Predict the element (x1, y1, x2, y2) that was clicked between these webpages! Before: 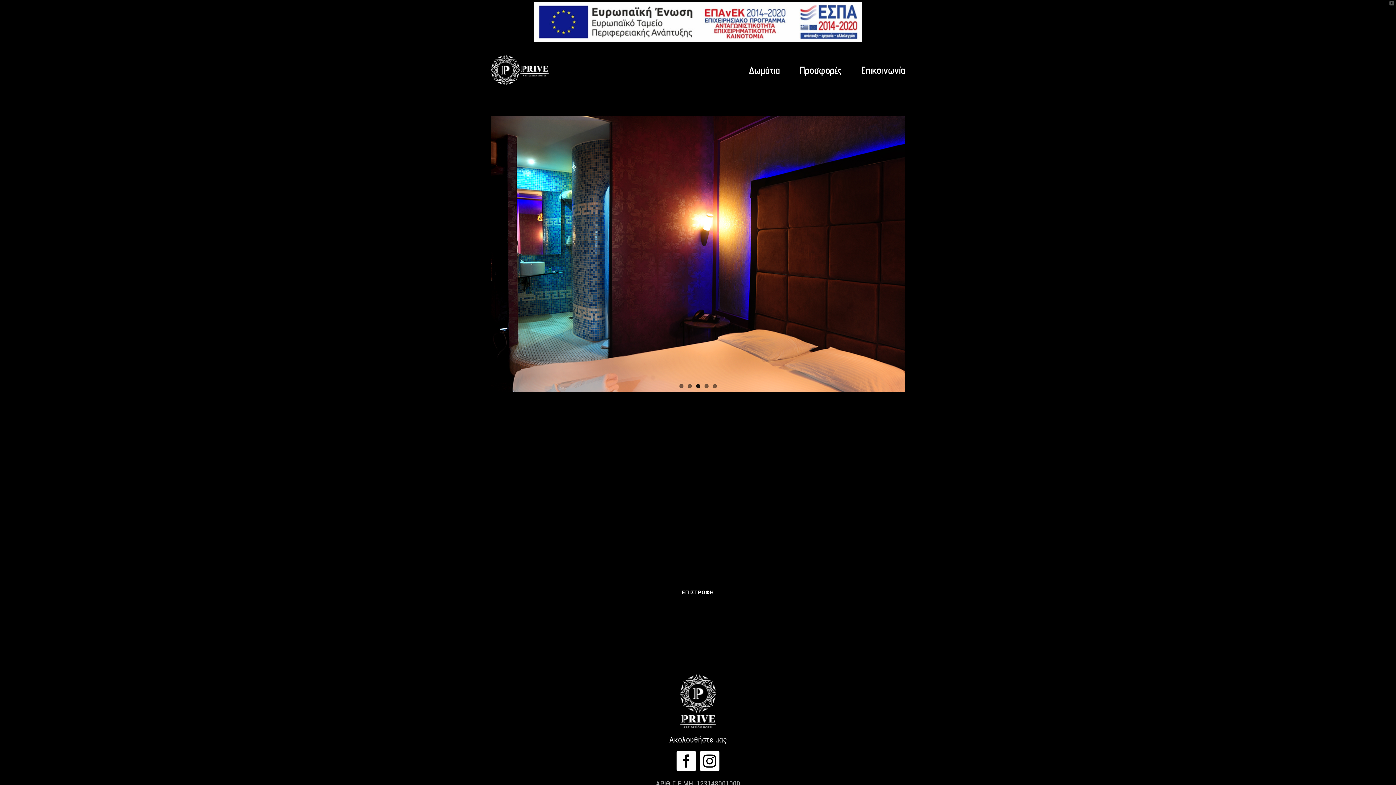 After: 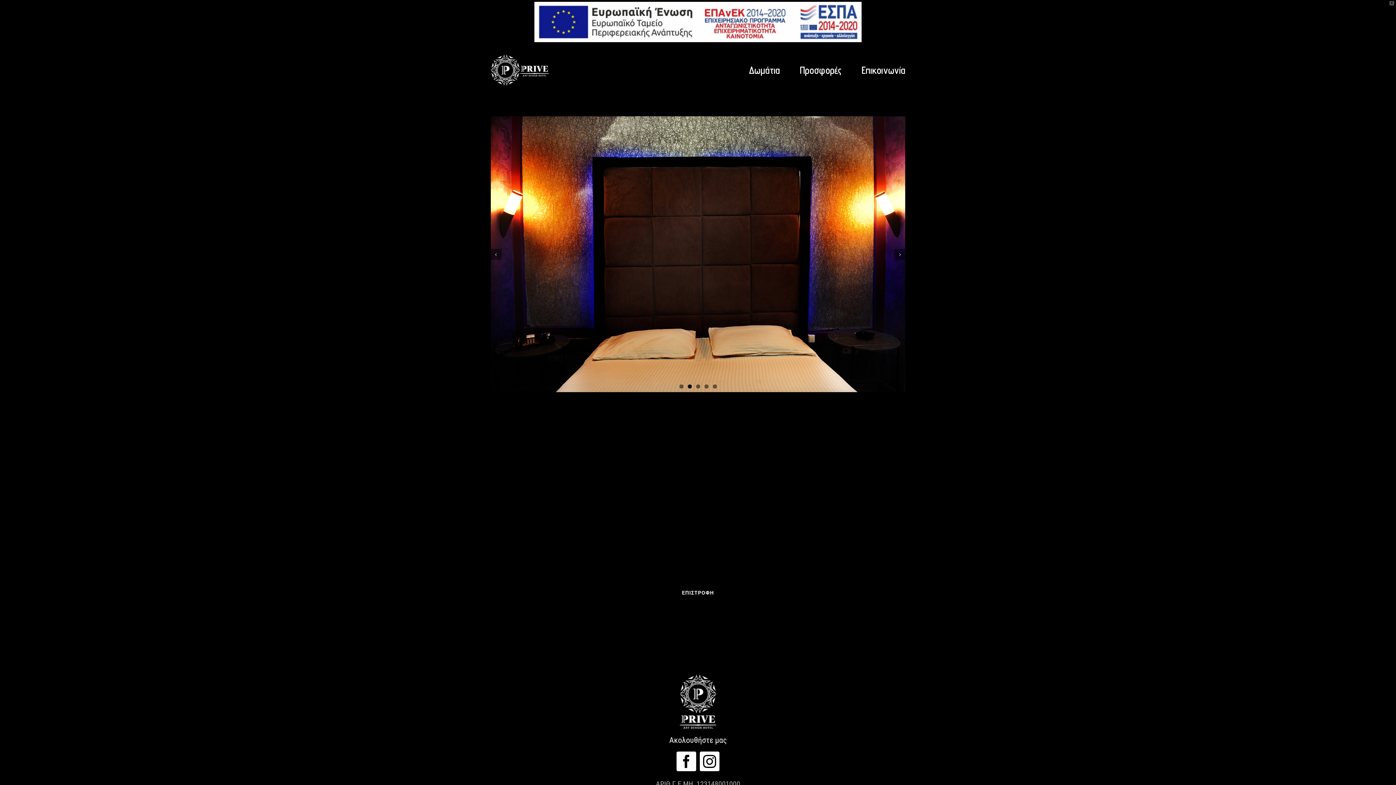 Action: bbox: (687, 384, 691, 388) label: 2